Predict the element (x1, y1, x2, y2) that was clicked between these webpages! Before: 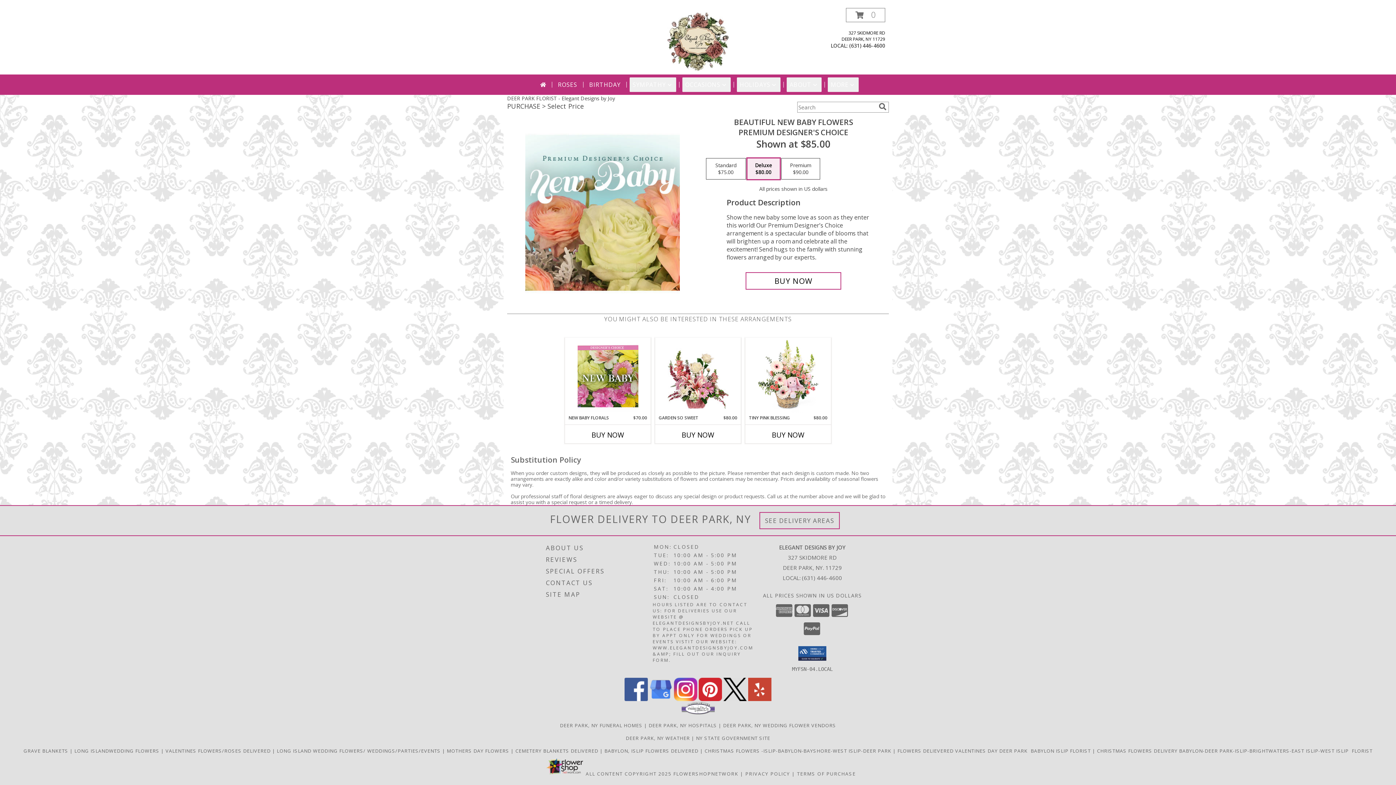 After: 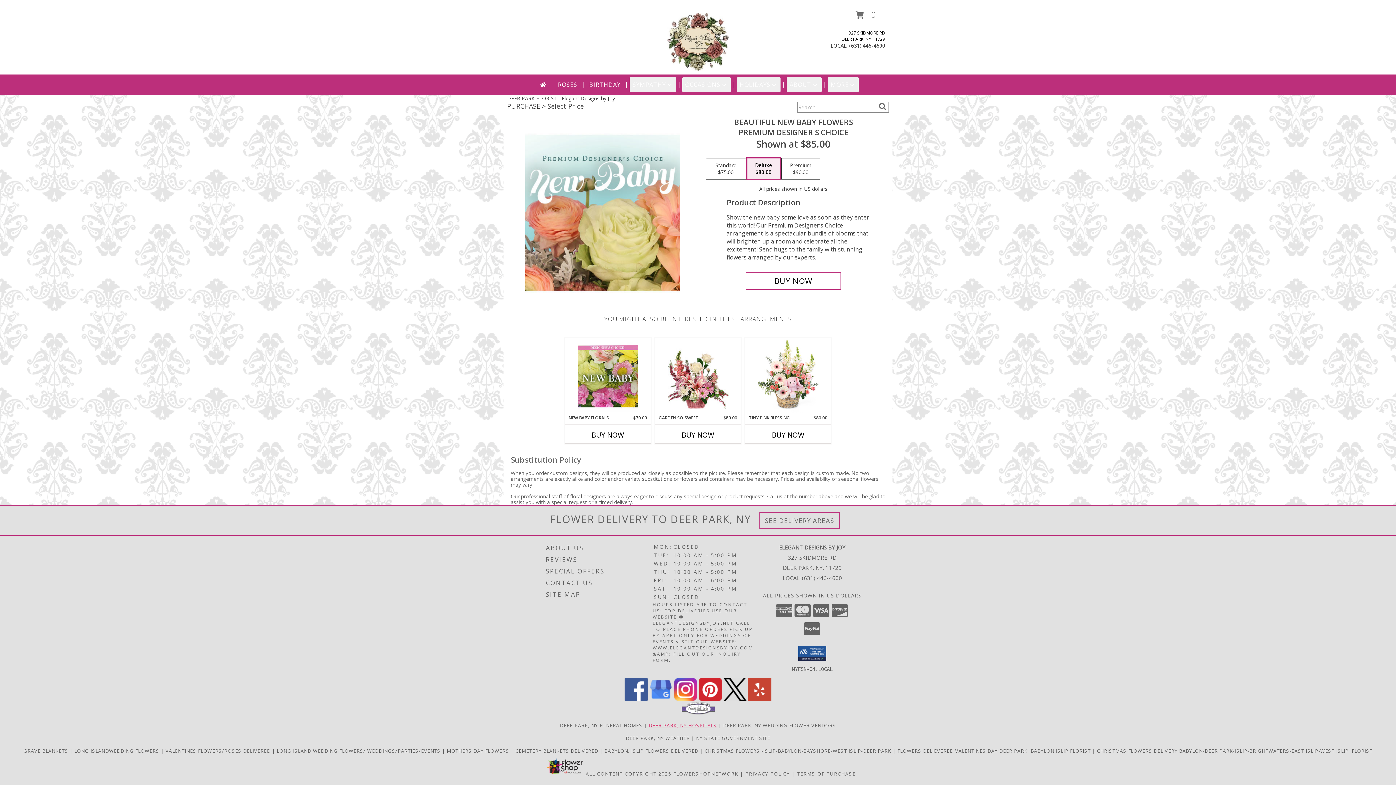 Action: bbox: (648, 722, 717, 729) label: Deer Park, NY Hospitals (opens in new window)